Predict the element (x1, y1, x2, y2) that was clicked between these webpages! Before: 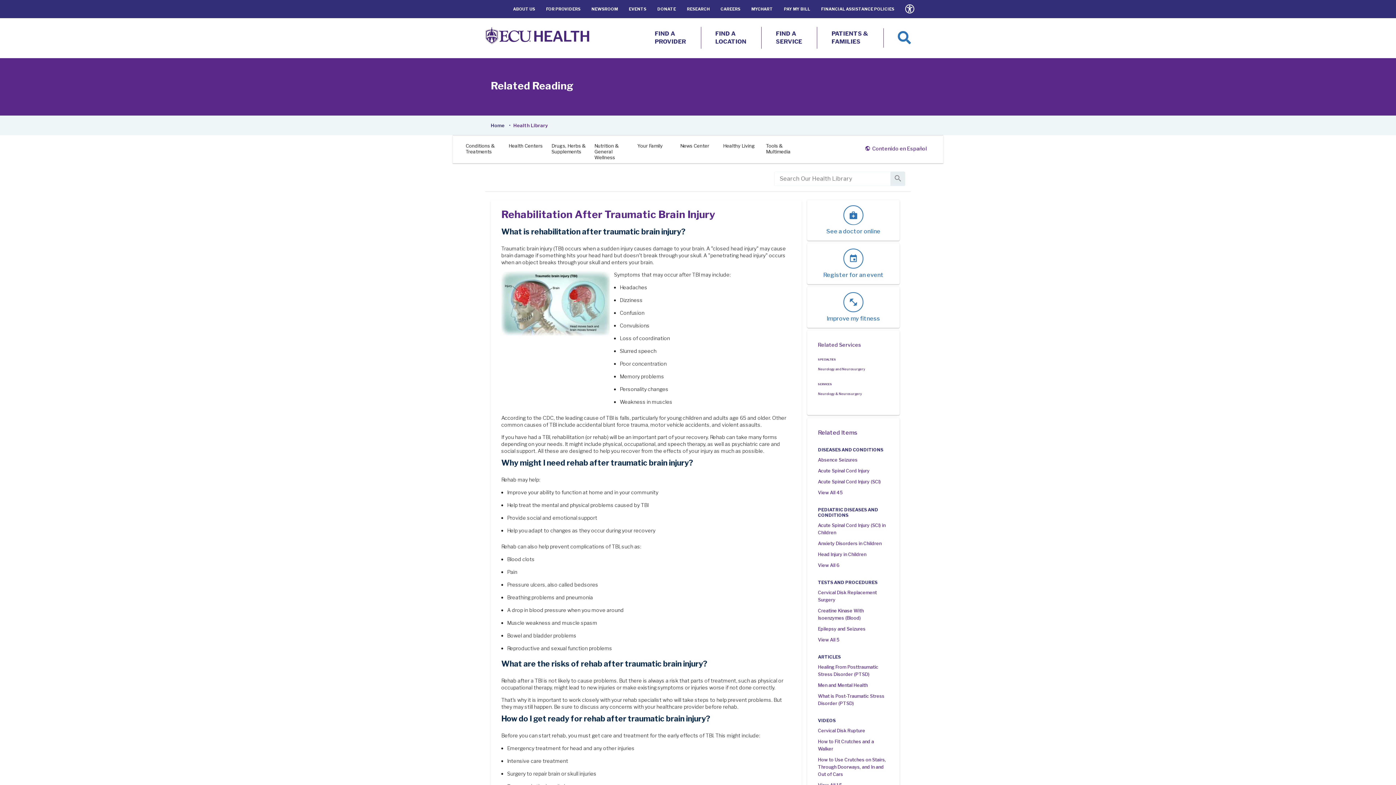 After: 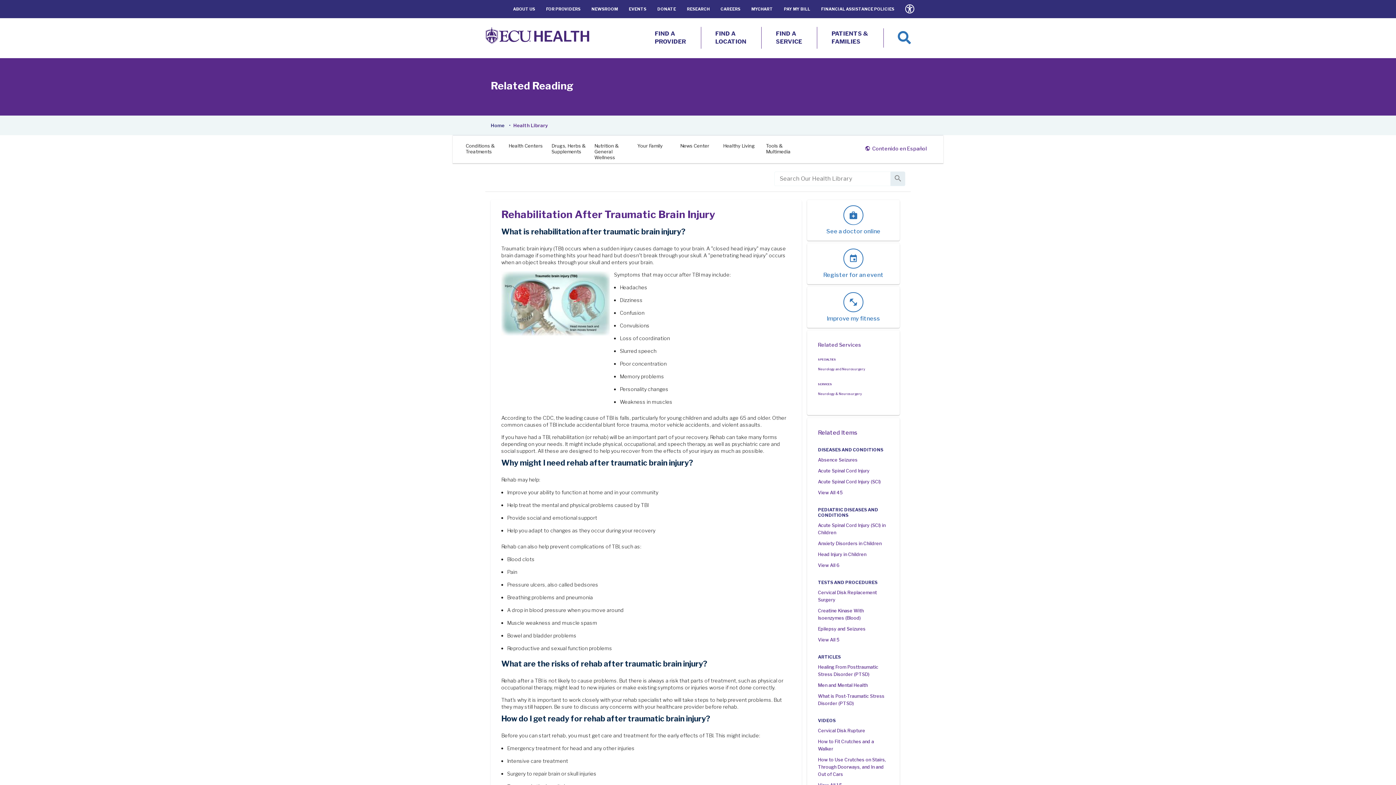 Action: bbox: (826, 299, 880, 322) label: fitness_center

Improve my fitness